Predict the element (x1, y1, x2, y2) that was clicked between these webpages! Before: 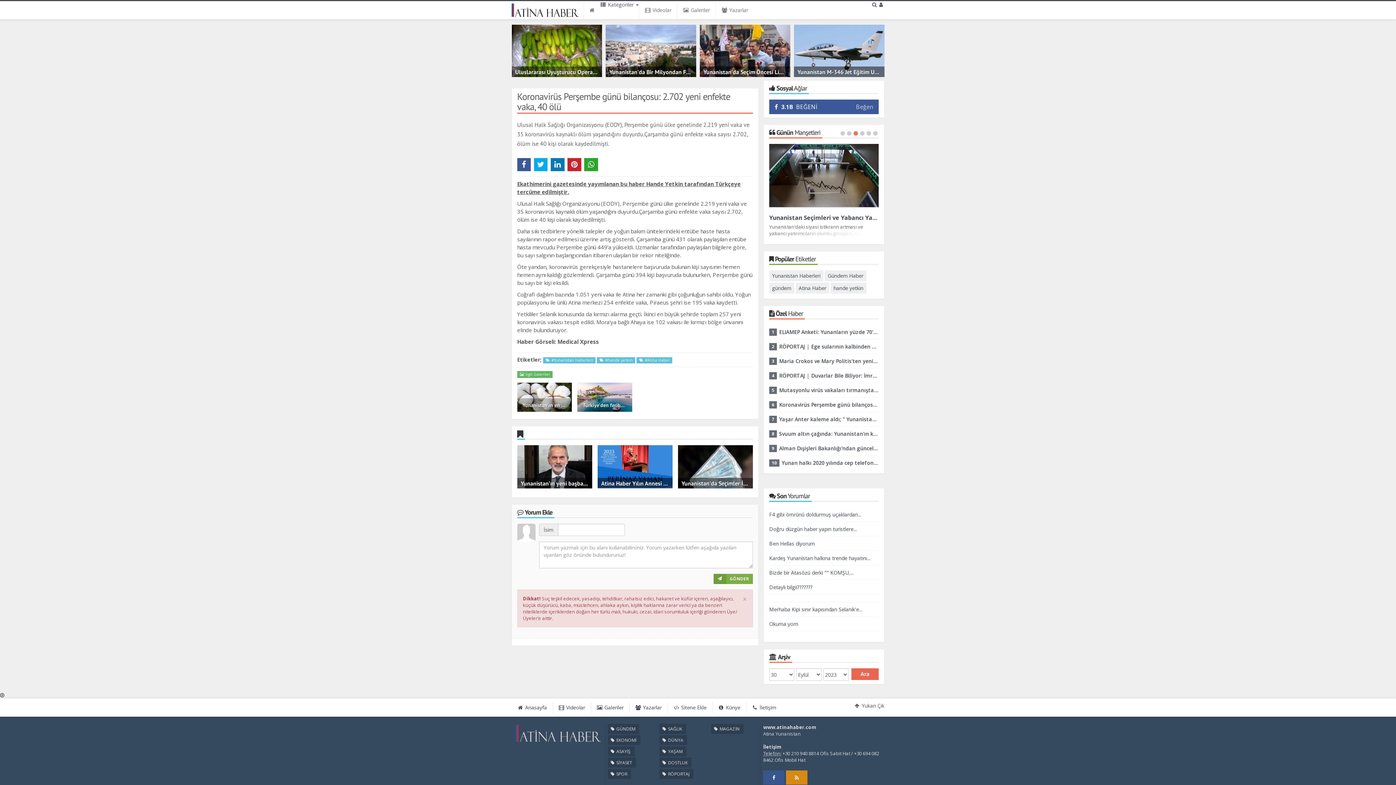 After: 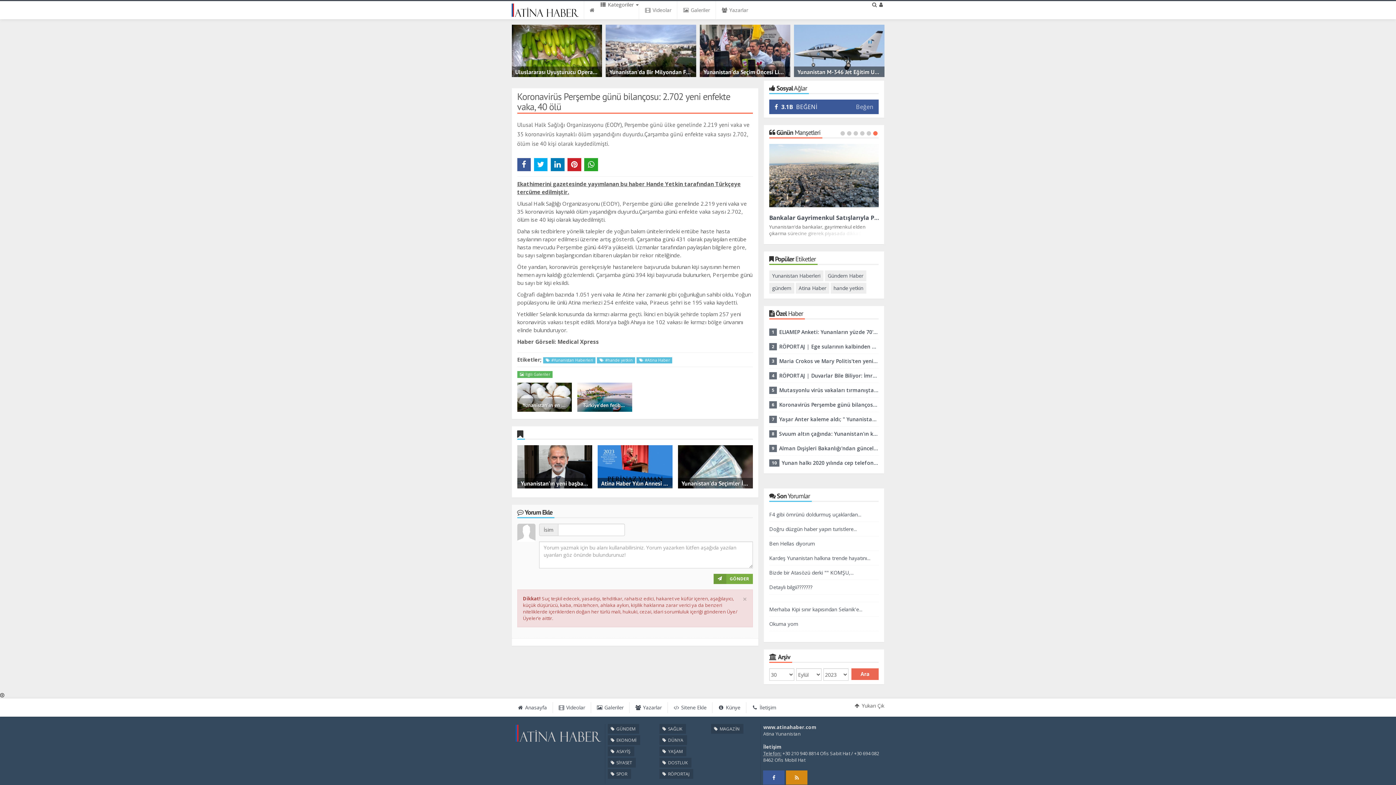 Action: bbox: (763, 771, 784, 785)